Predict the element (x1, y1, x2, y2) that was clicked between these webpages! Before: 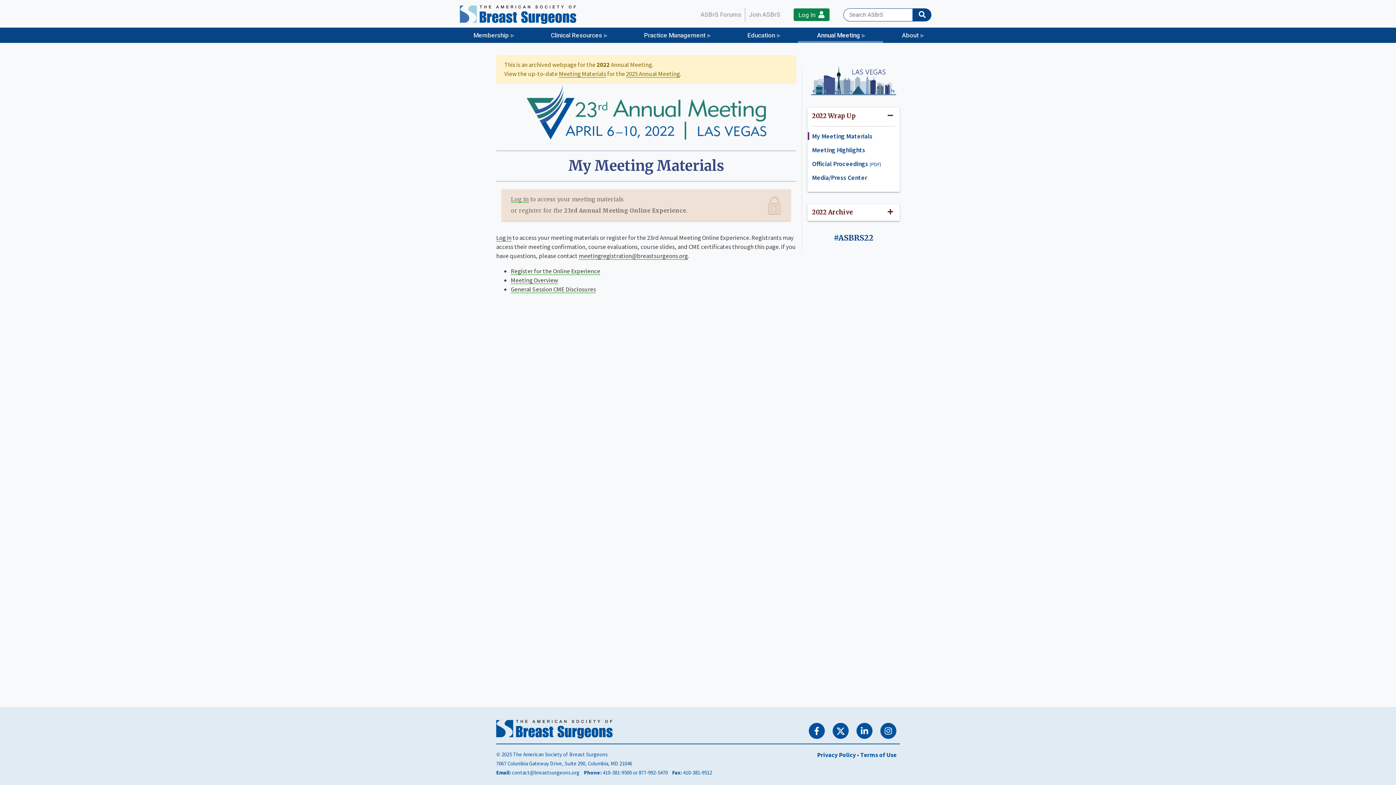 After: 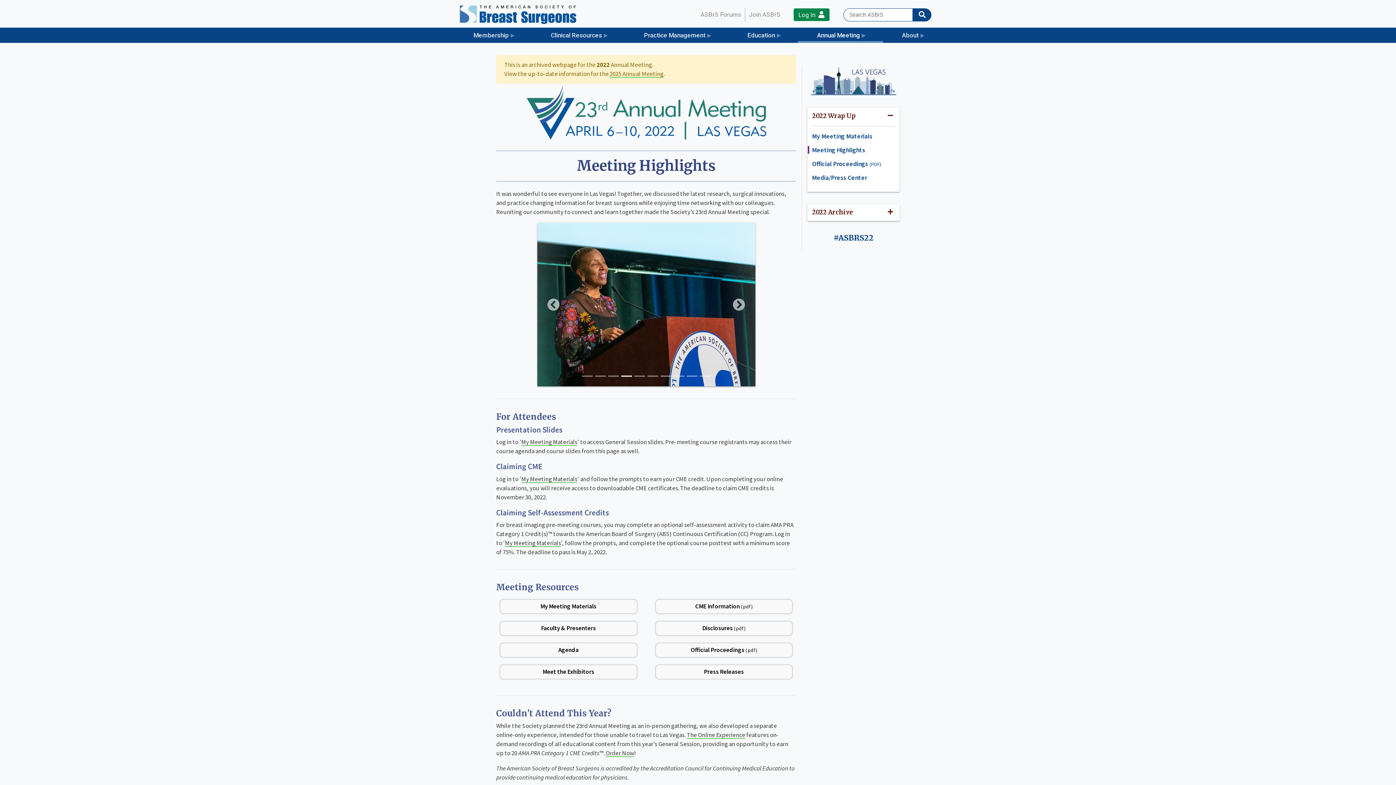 Action: bbox: (812, 145, 865, 154) label: Meeting Highlights